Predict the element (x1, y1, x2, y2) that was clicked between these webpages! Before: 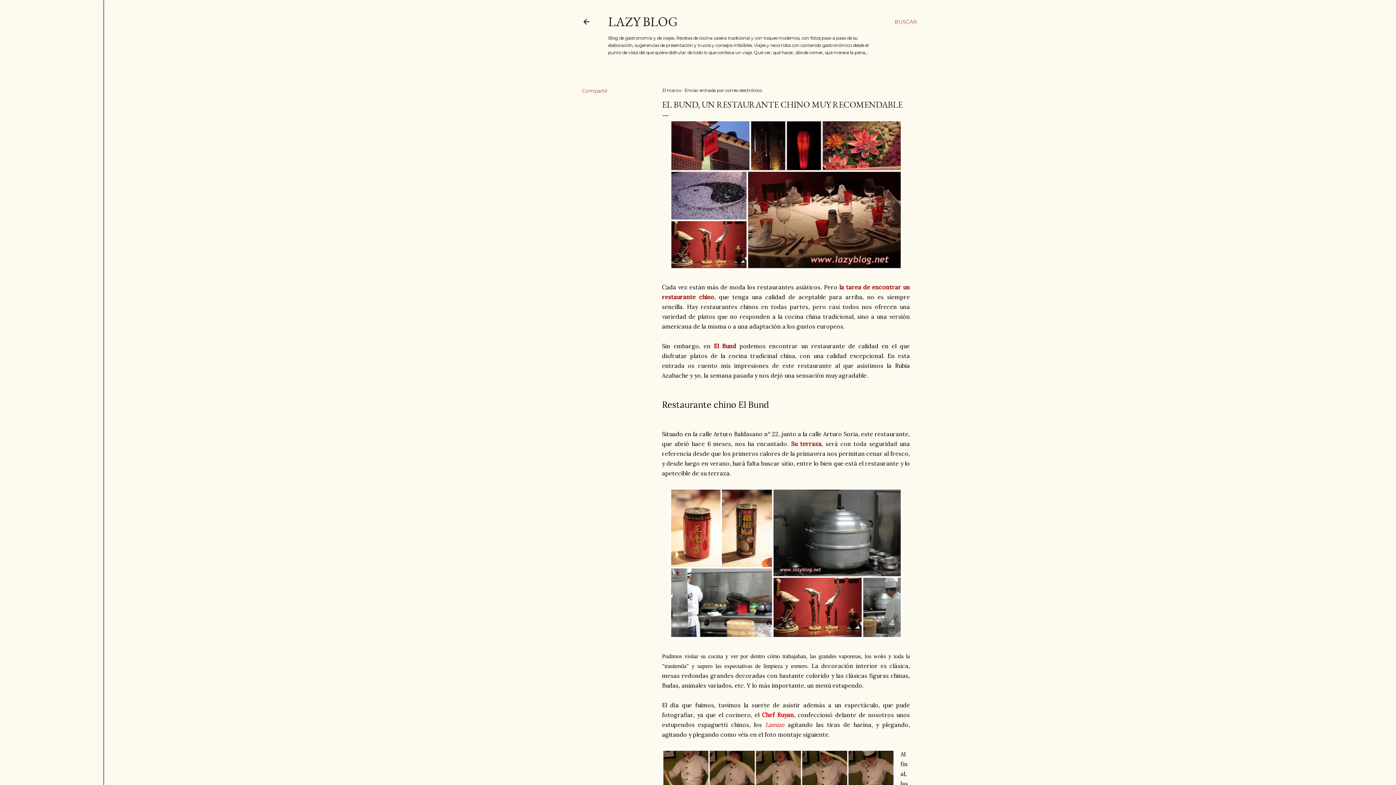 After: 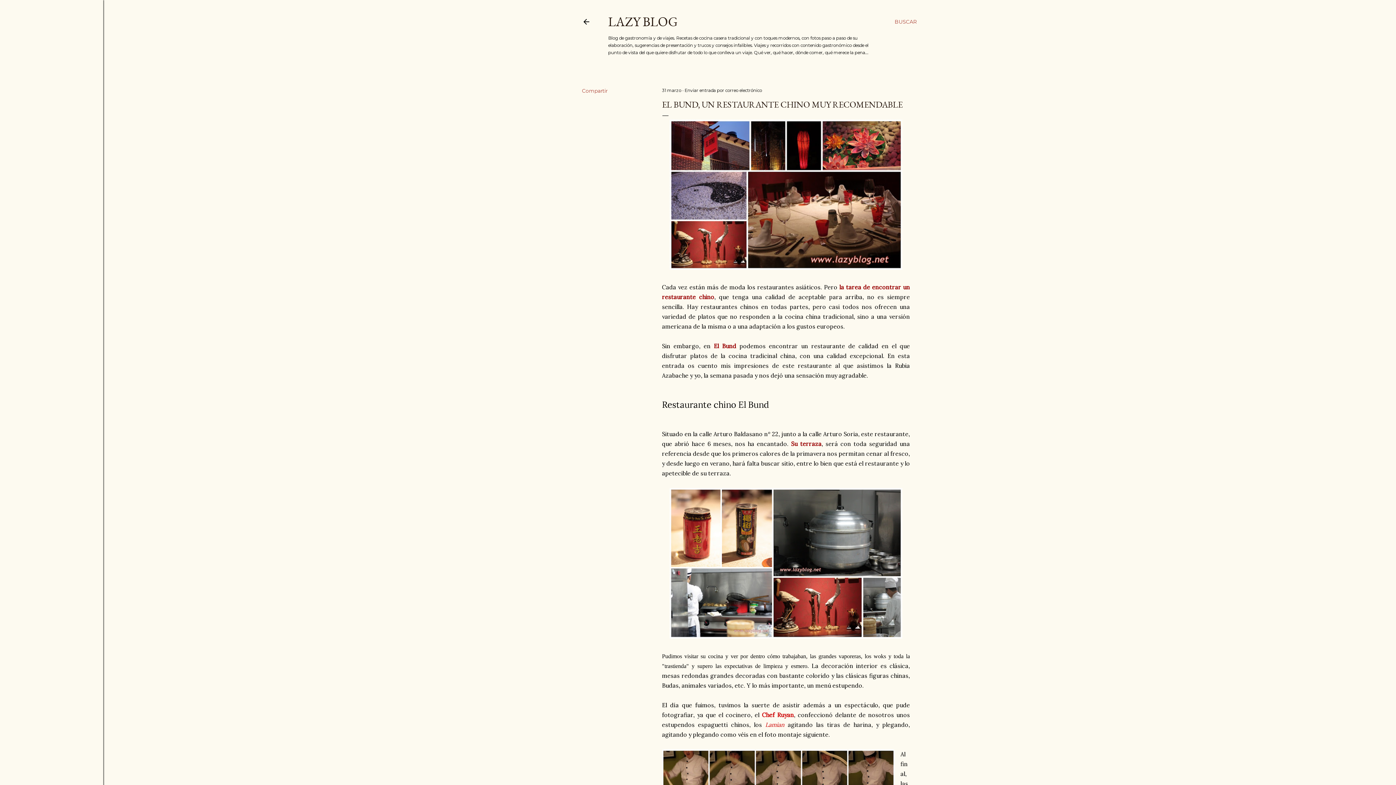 Action: bbox: (662, 87, 682, 93) label: 31 marzo 